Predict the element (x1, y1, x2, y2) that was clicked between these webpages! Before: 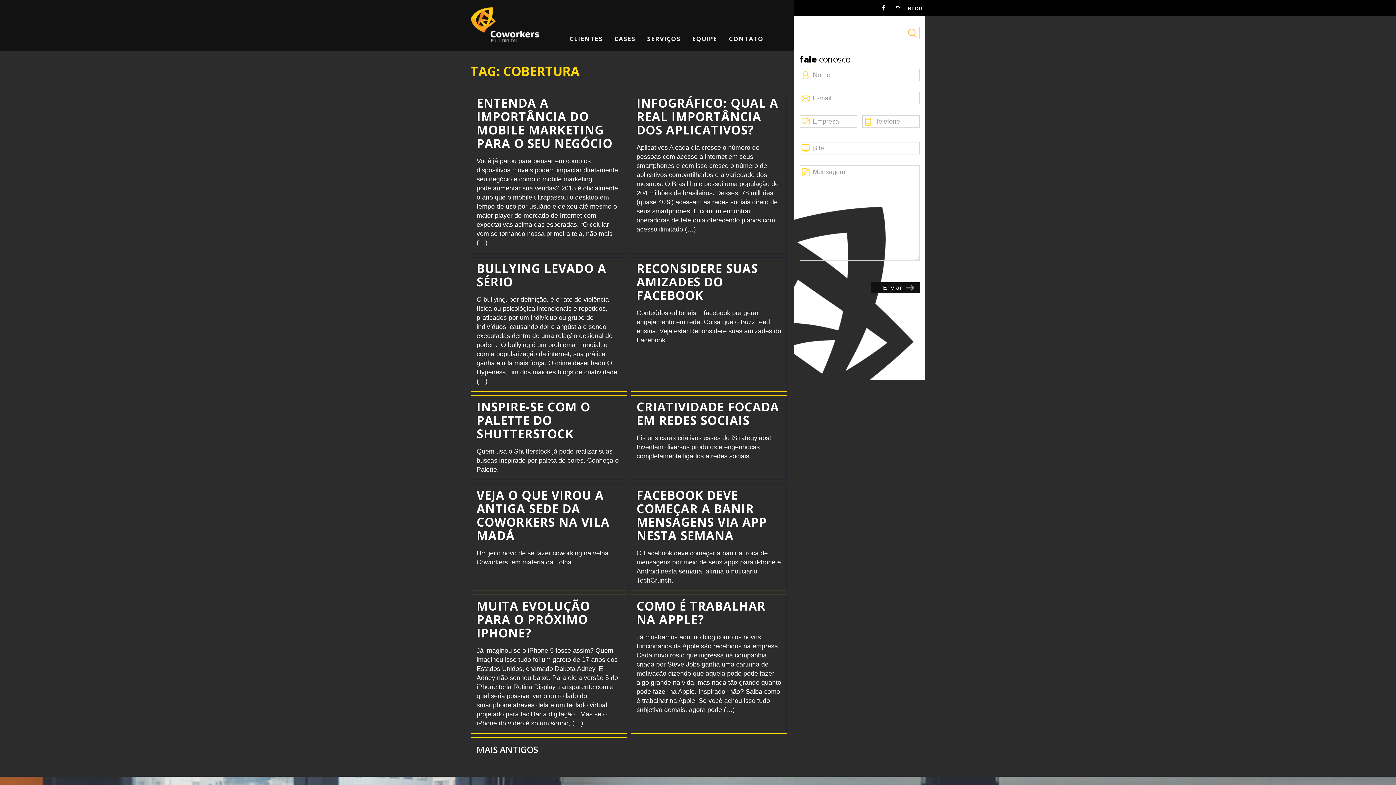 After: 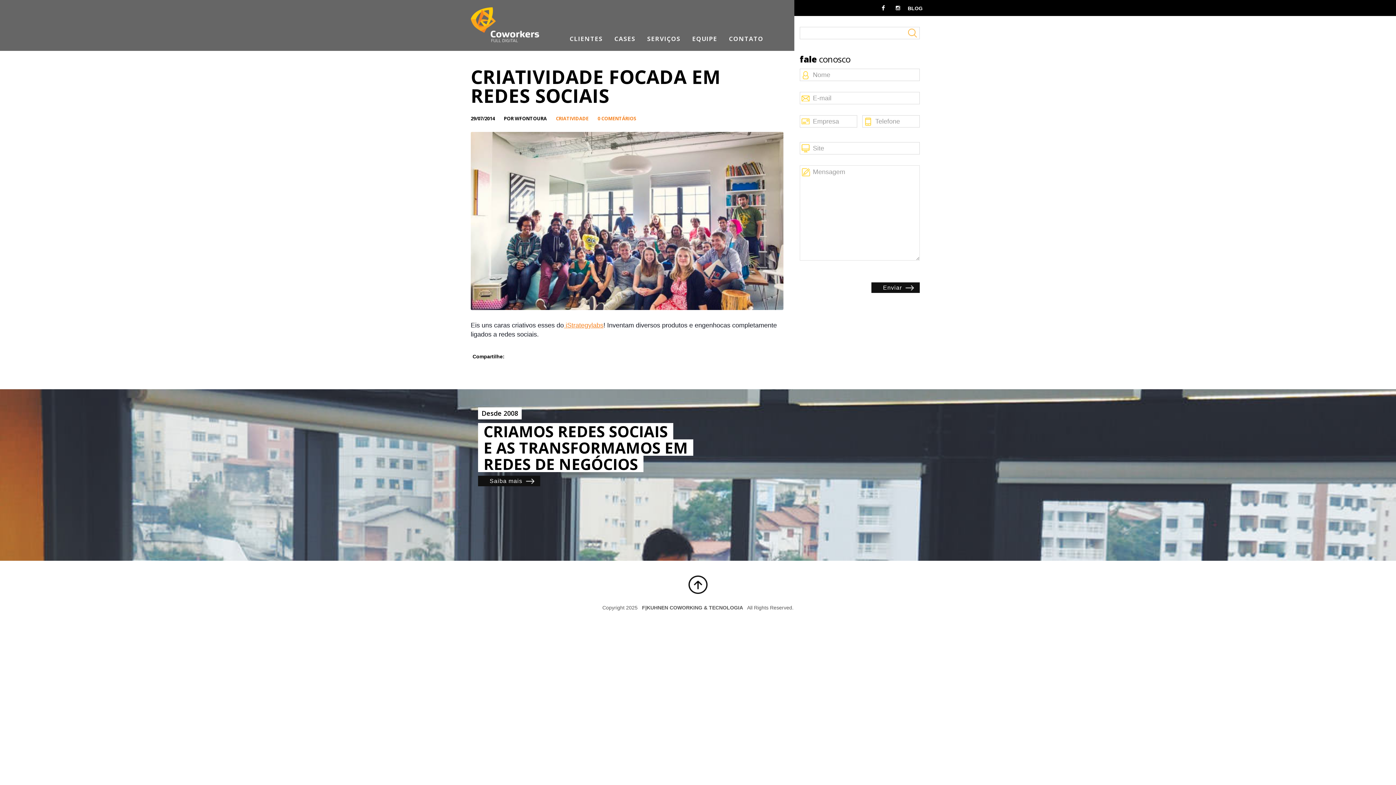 Action: bbox: (636, 398, 779, 428) label: CRIATIVIDADE FOCADA EM REDES SOCIAIS